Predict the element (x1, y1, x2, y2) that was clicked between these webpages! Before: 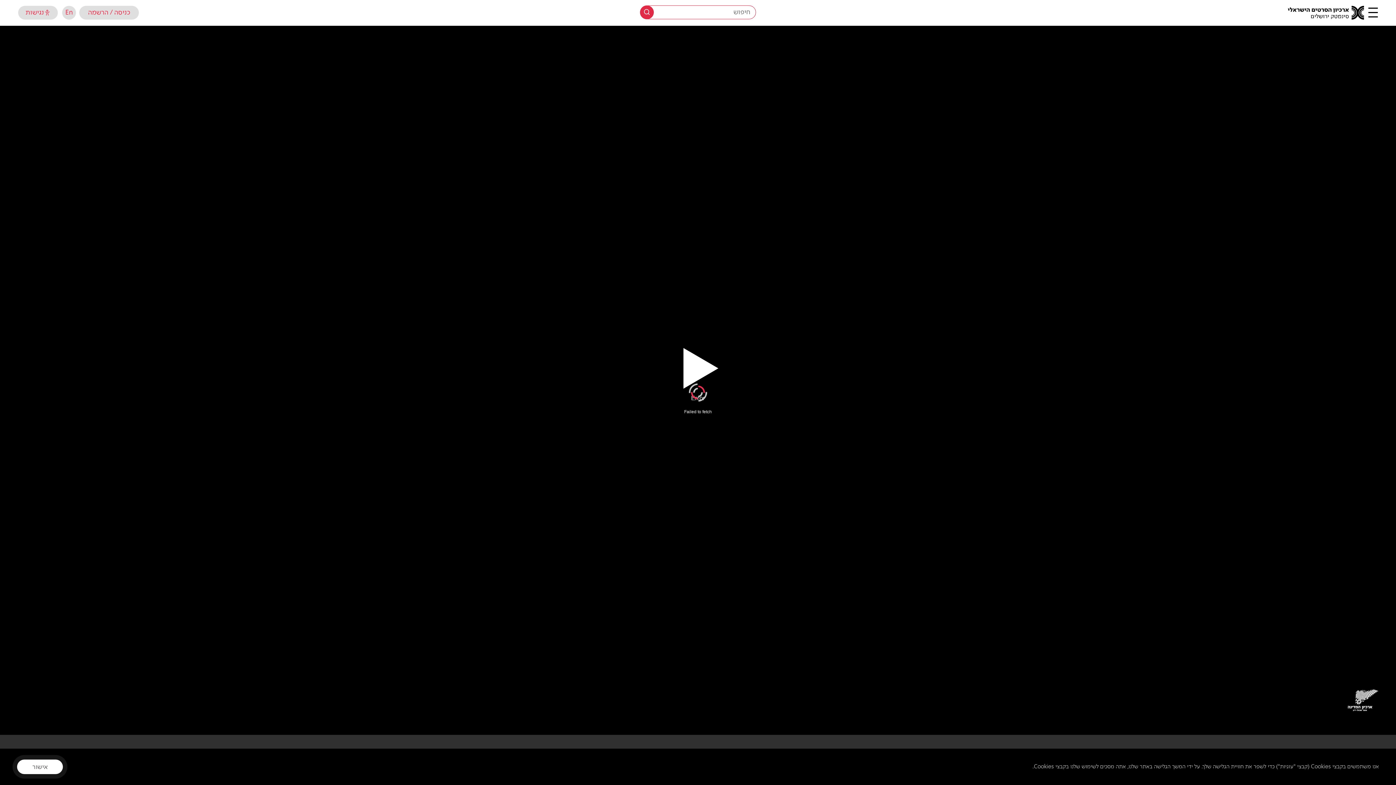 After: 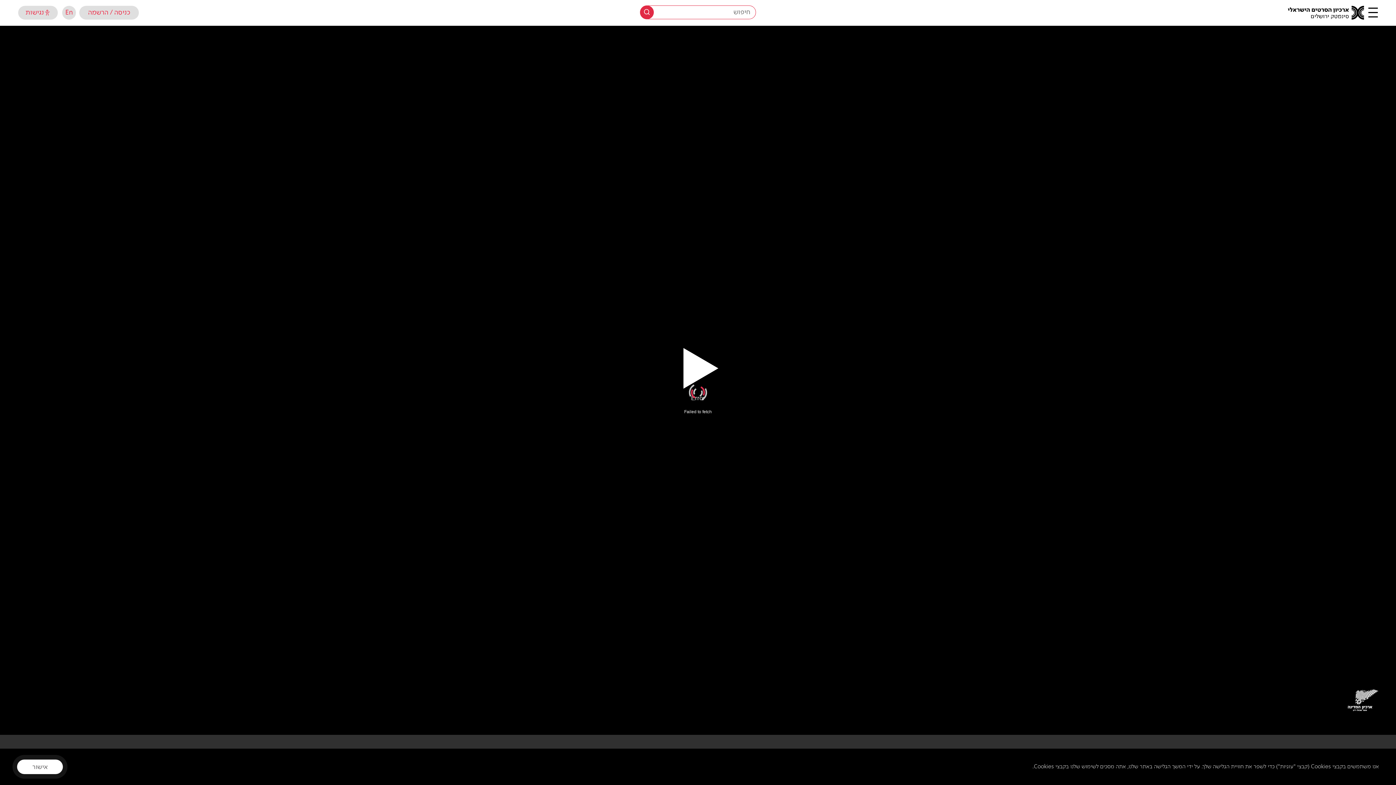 Action: bbox: (642, 364, 753, 396)